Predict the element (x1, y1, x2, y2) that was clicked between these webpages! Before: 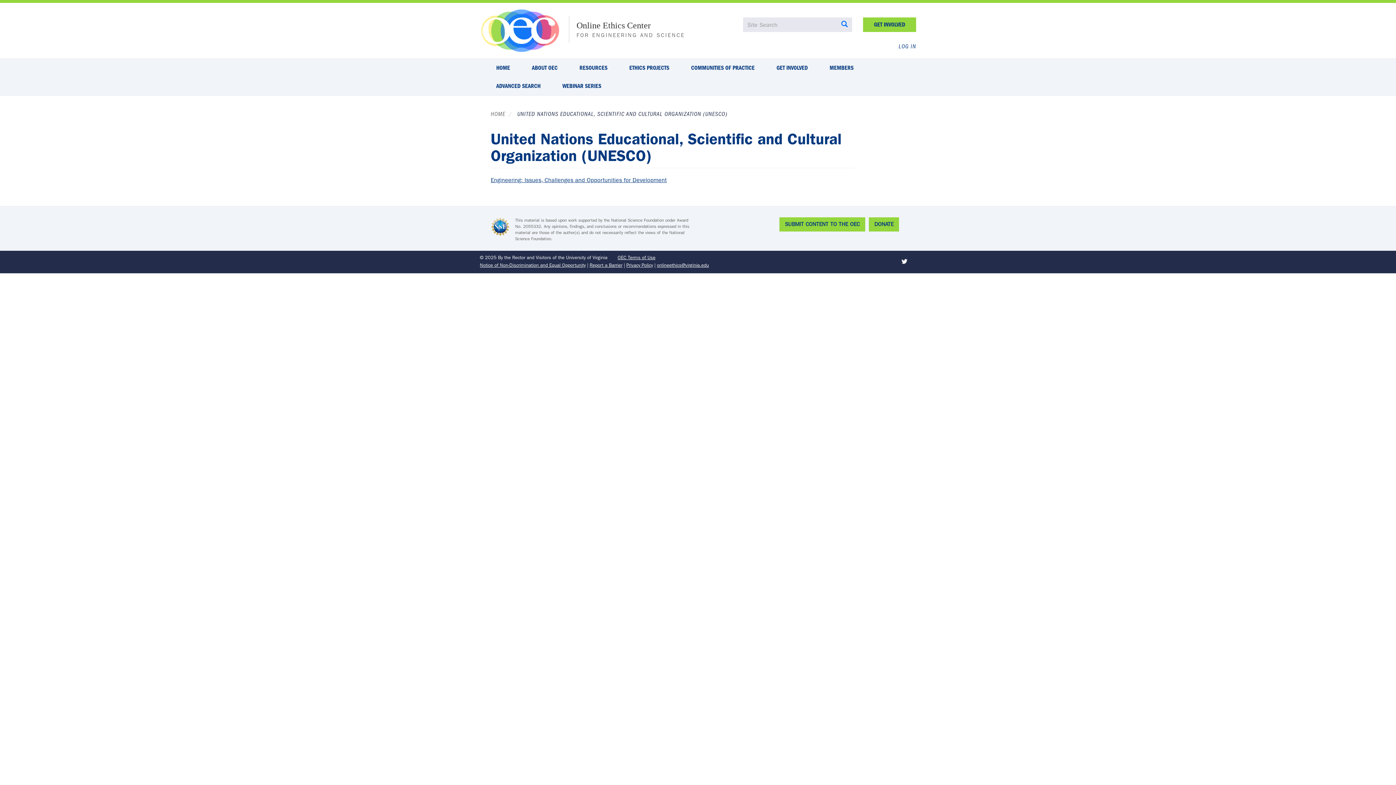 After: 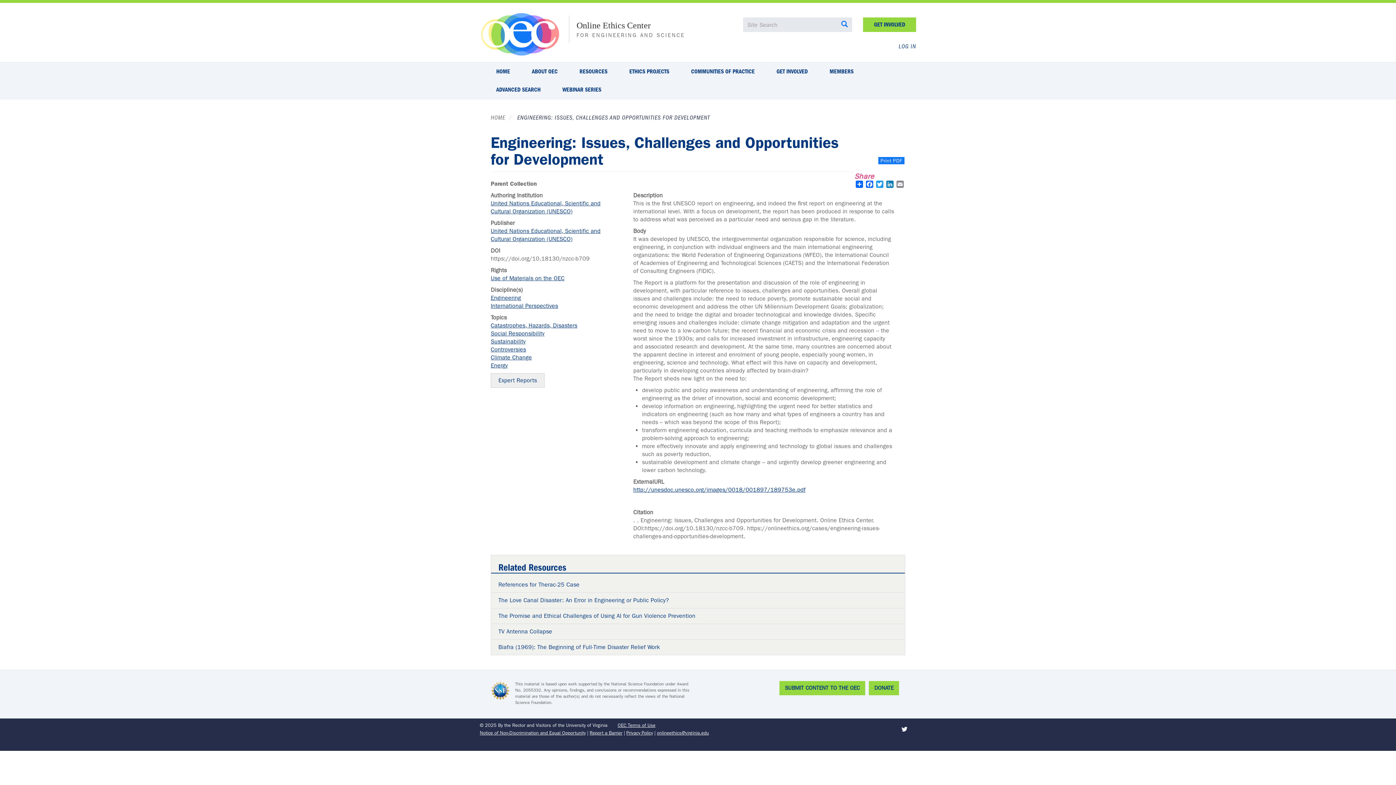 Action: bbox: (490, 176, 666, 183) label: Engineering: Issues, Challenges and Opportunities for Development